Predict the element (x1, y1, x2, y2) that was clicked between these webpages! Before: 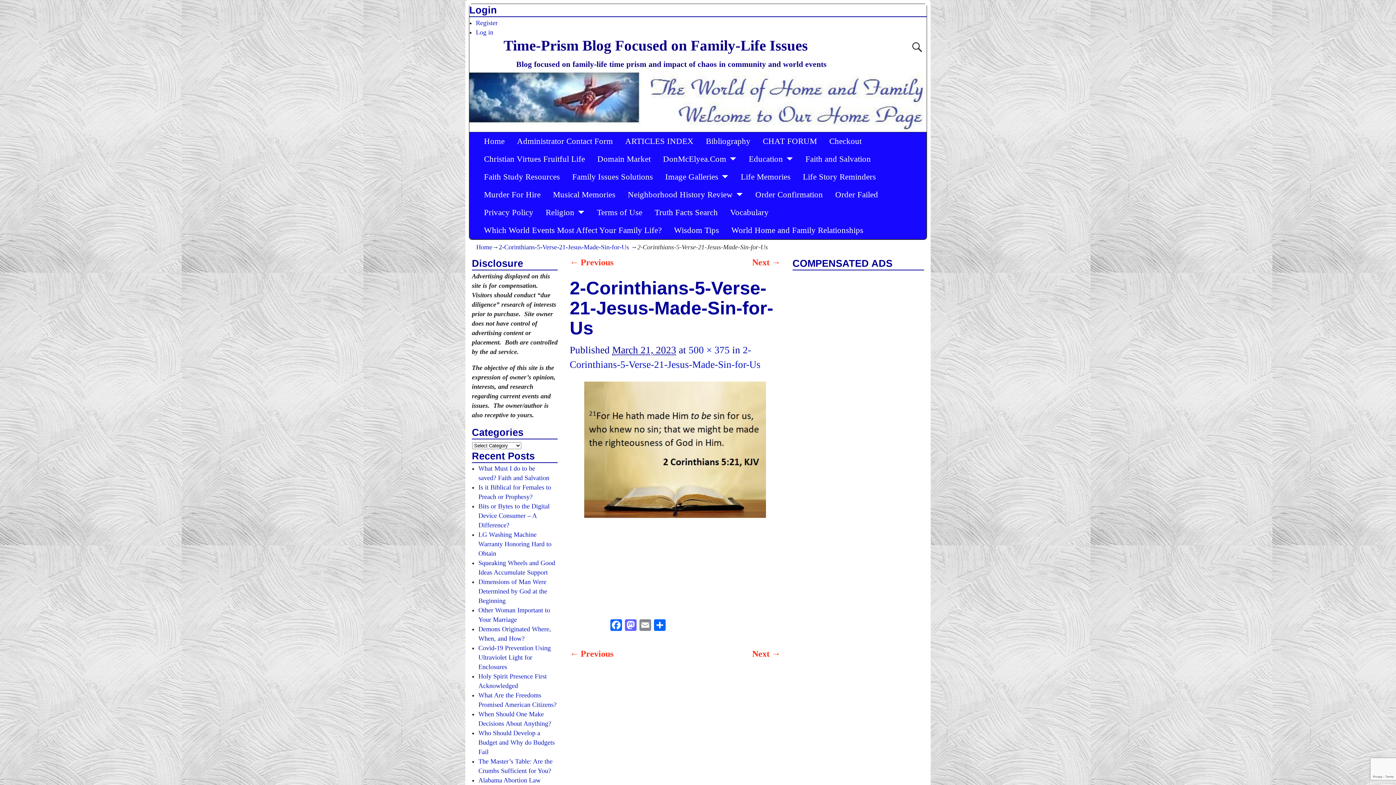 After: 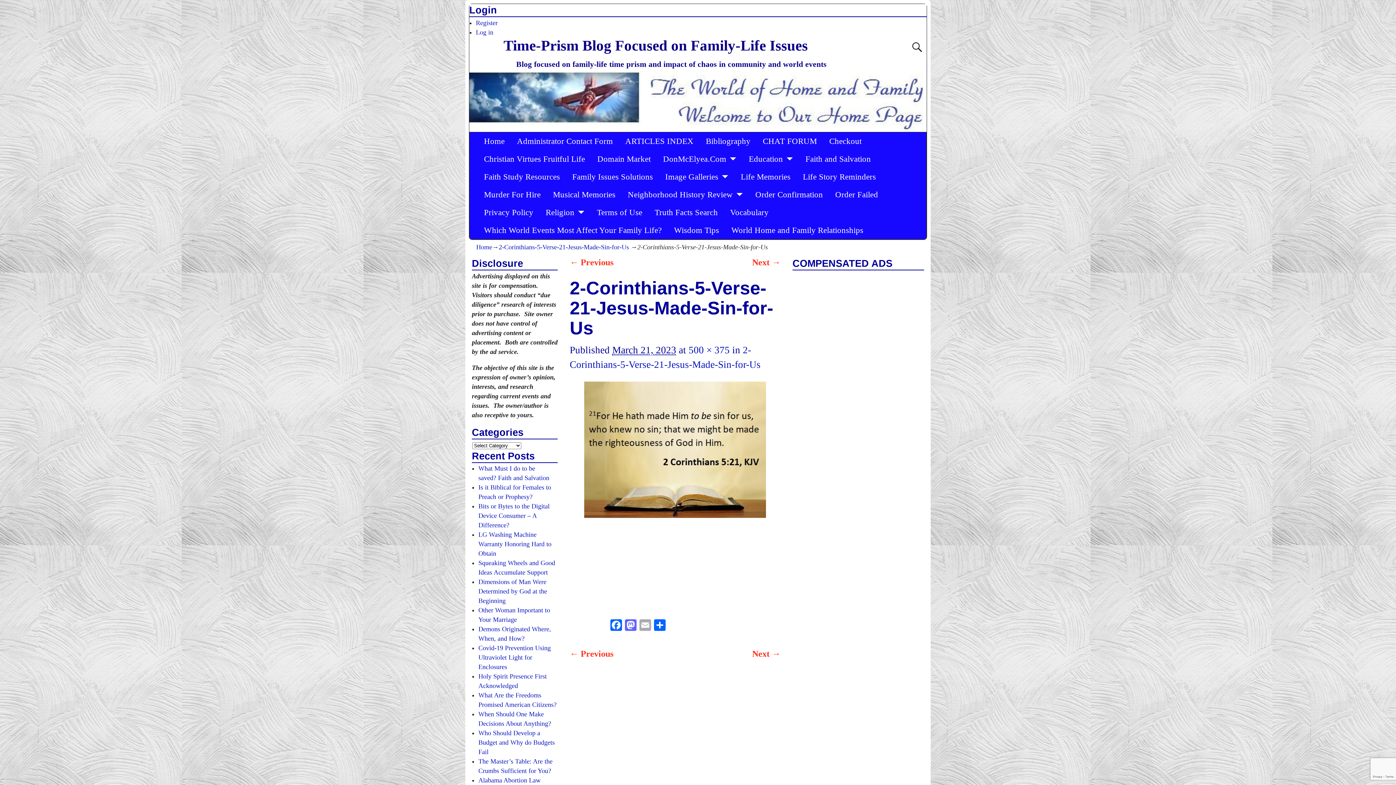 Action: bbox: (638, 619, 652, 632) label: Email